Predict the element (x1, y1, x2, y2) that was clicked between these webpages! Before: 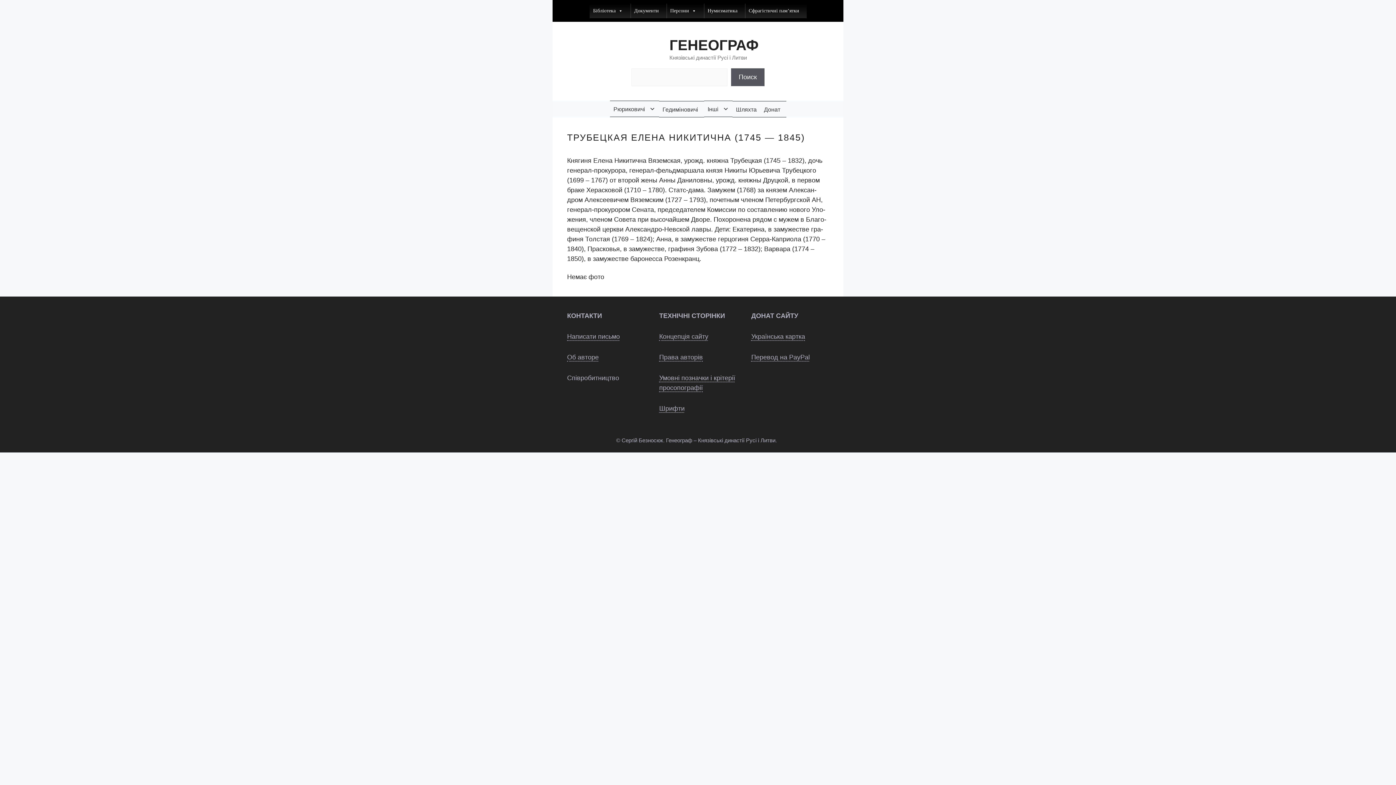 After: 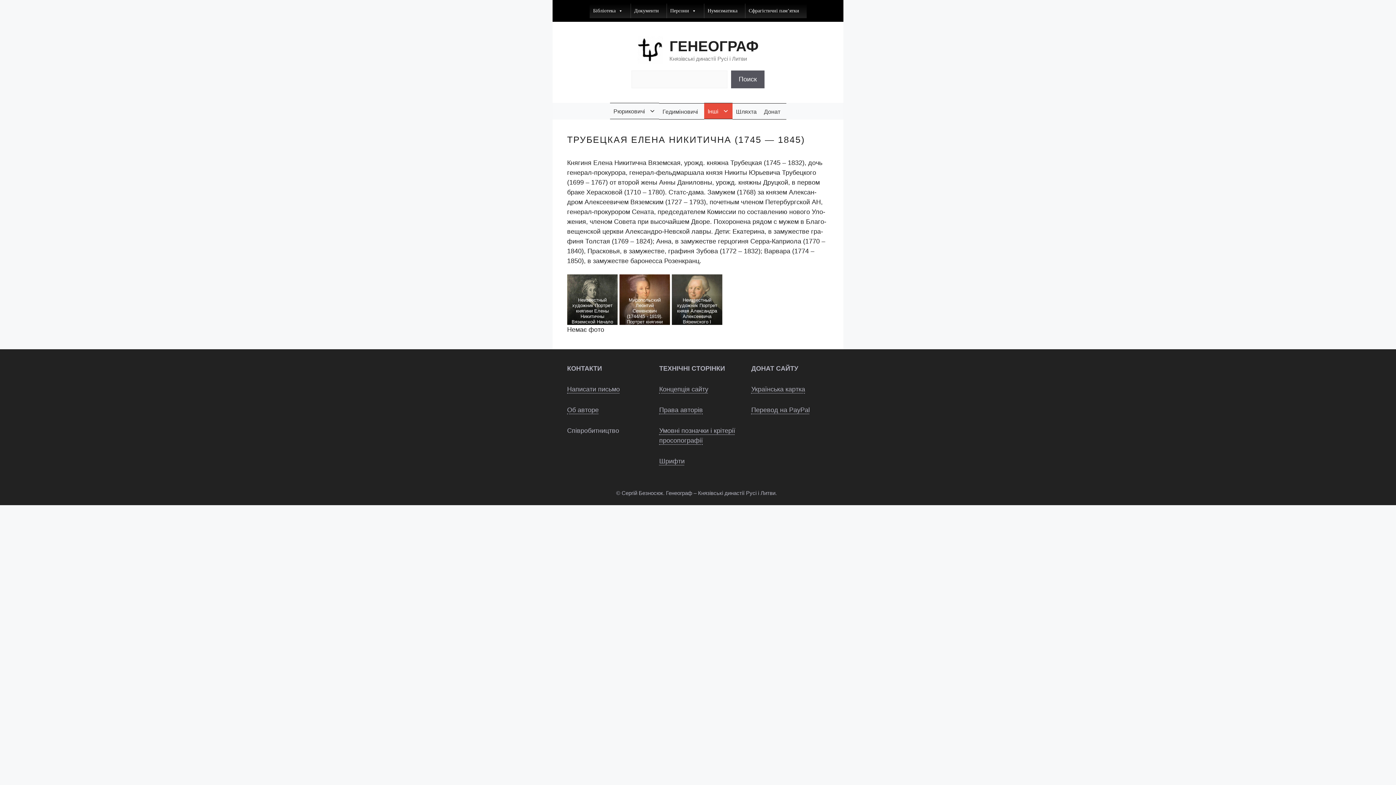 Action: label: Інші bbox: (704, 100, 732, 117)